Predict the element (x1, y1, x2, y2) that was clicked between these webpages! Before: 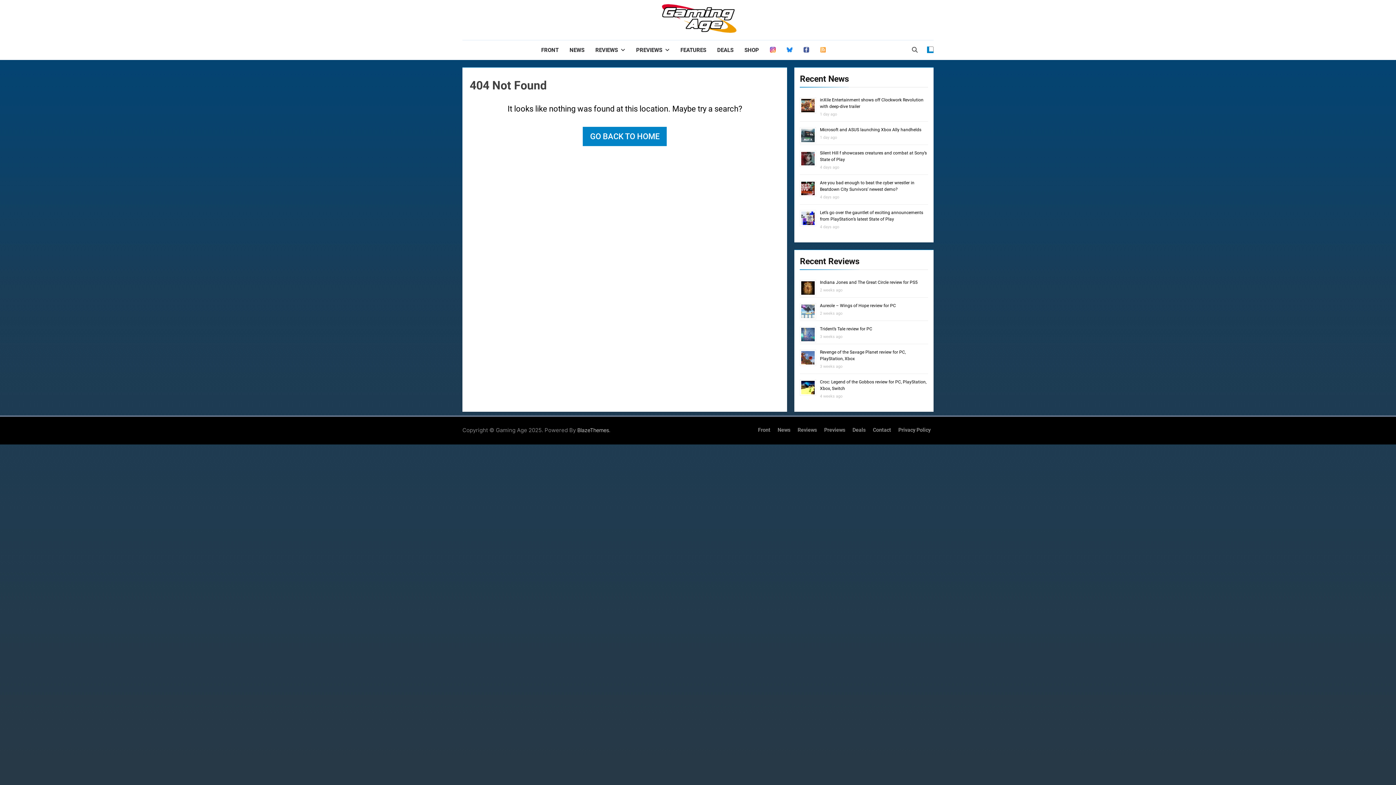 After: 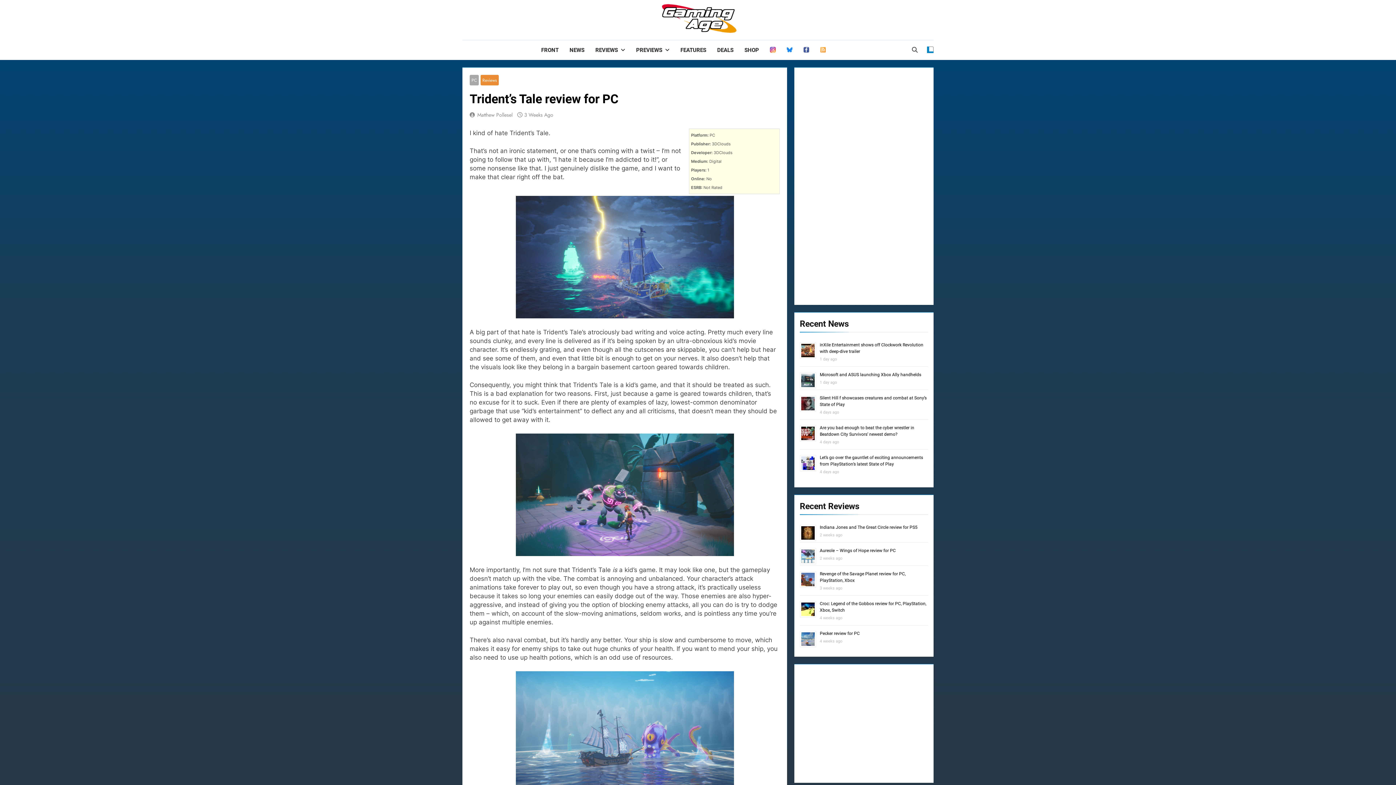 Action: bbox: (820, 326, 872, 331) label: Trident’s Tale review for PC